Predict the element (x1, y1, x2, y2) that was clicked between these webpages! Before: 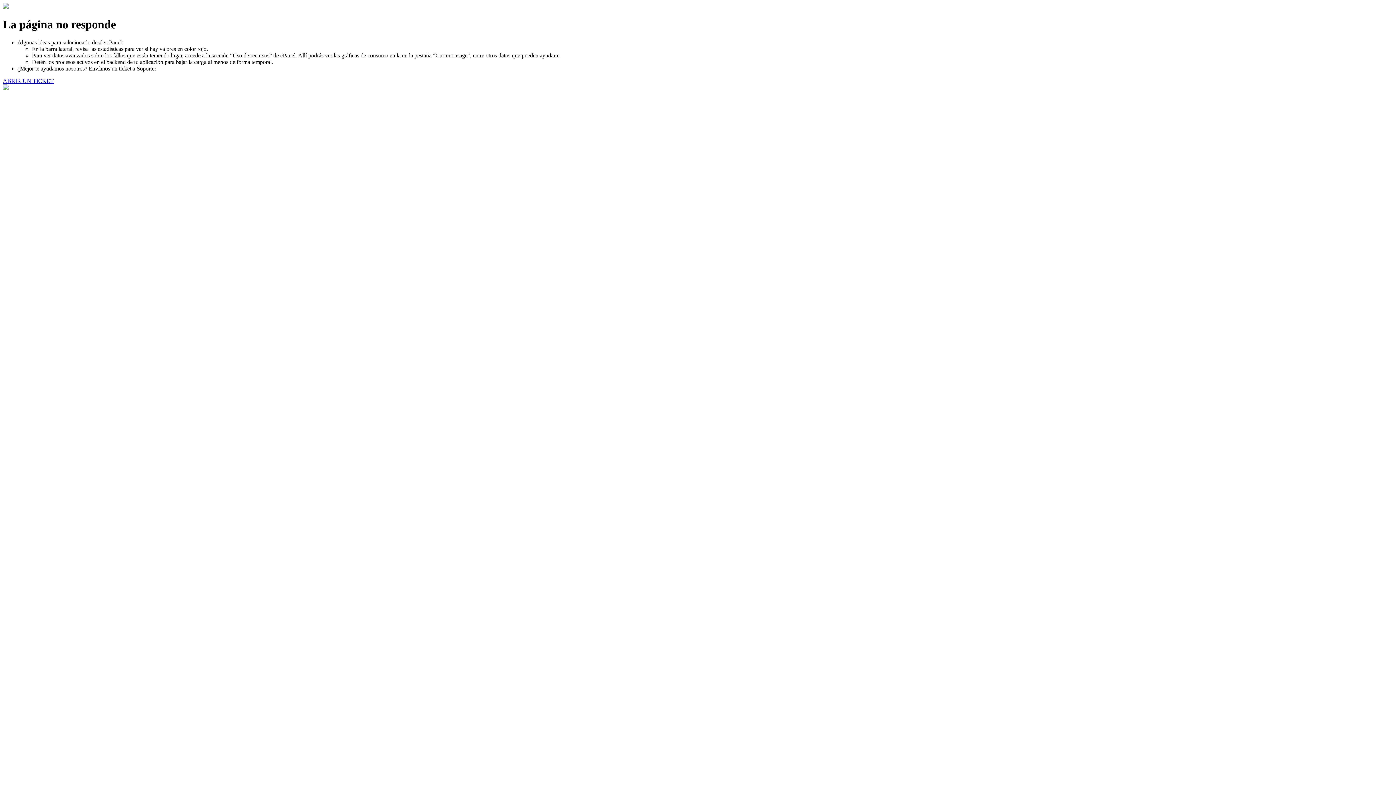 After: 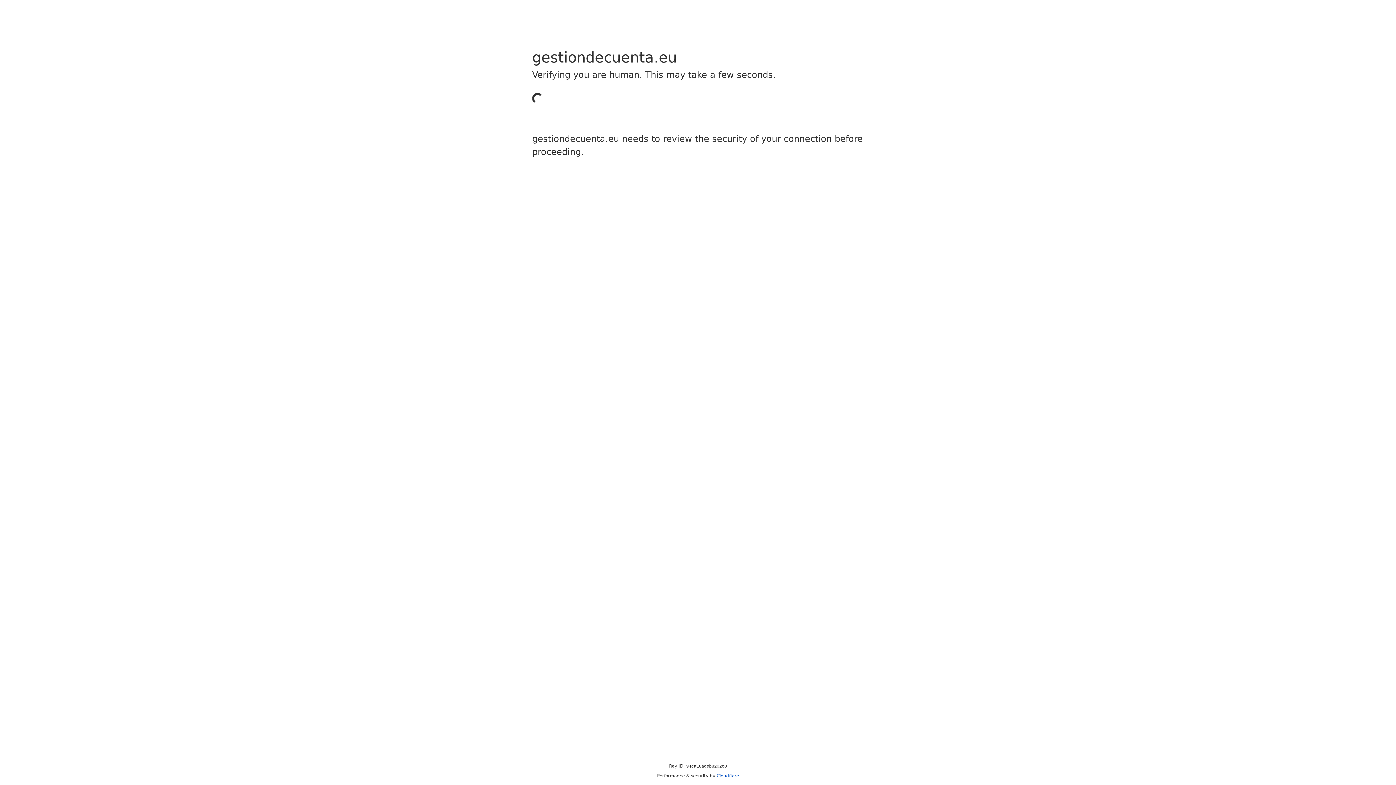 Action: bbox: (2, 77, 53, 83) label: ABRIR UN TICKET